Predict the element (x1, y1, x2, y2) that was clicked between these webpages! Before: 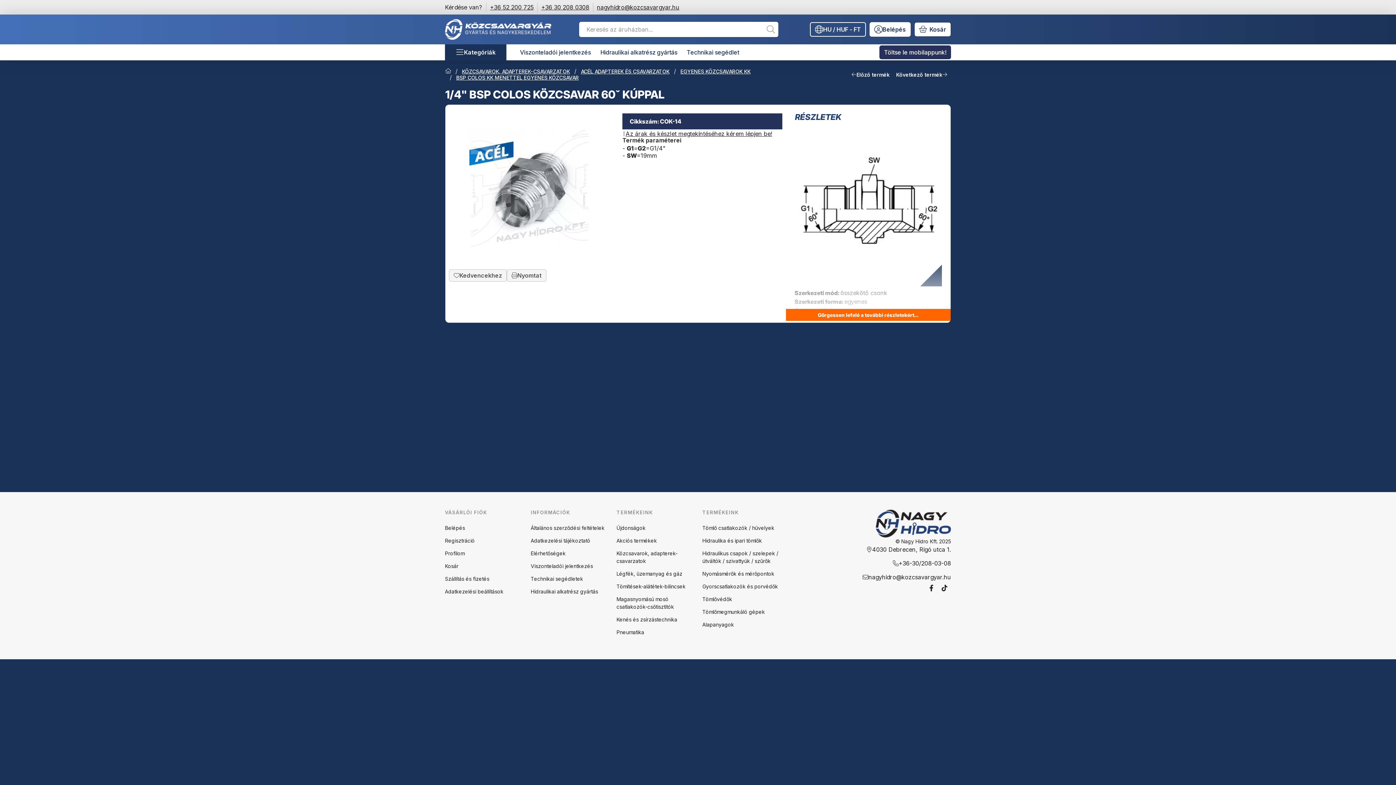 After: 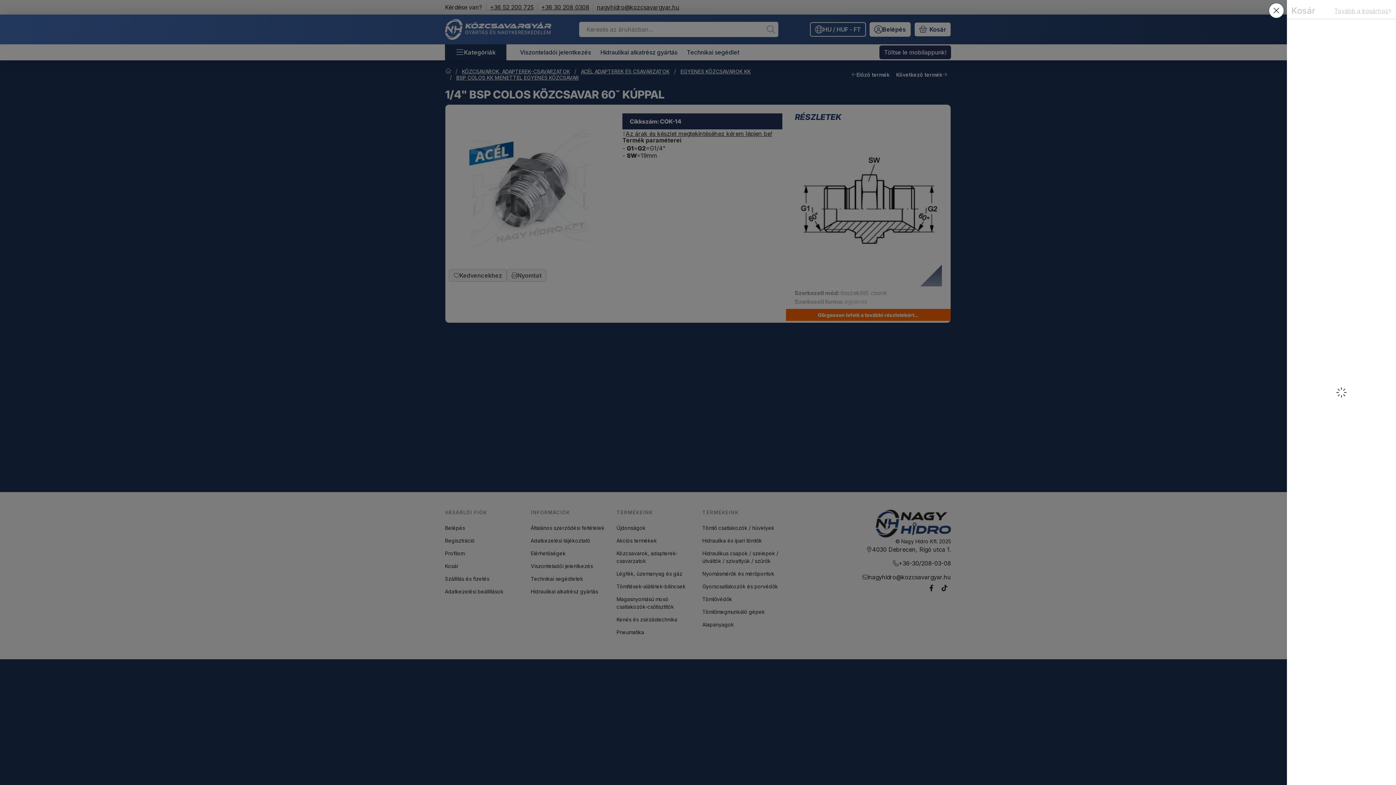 Action: bbox: (914, 22, 951, 36) label: Kosár megtekintése